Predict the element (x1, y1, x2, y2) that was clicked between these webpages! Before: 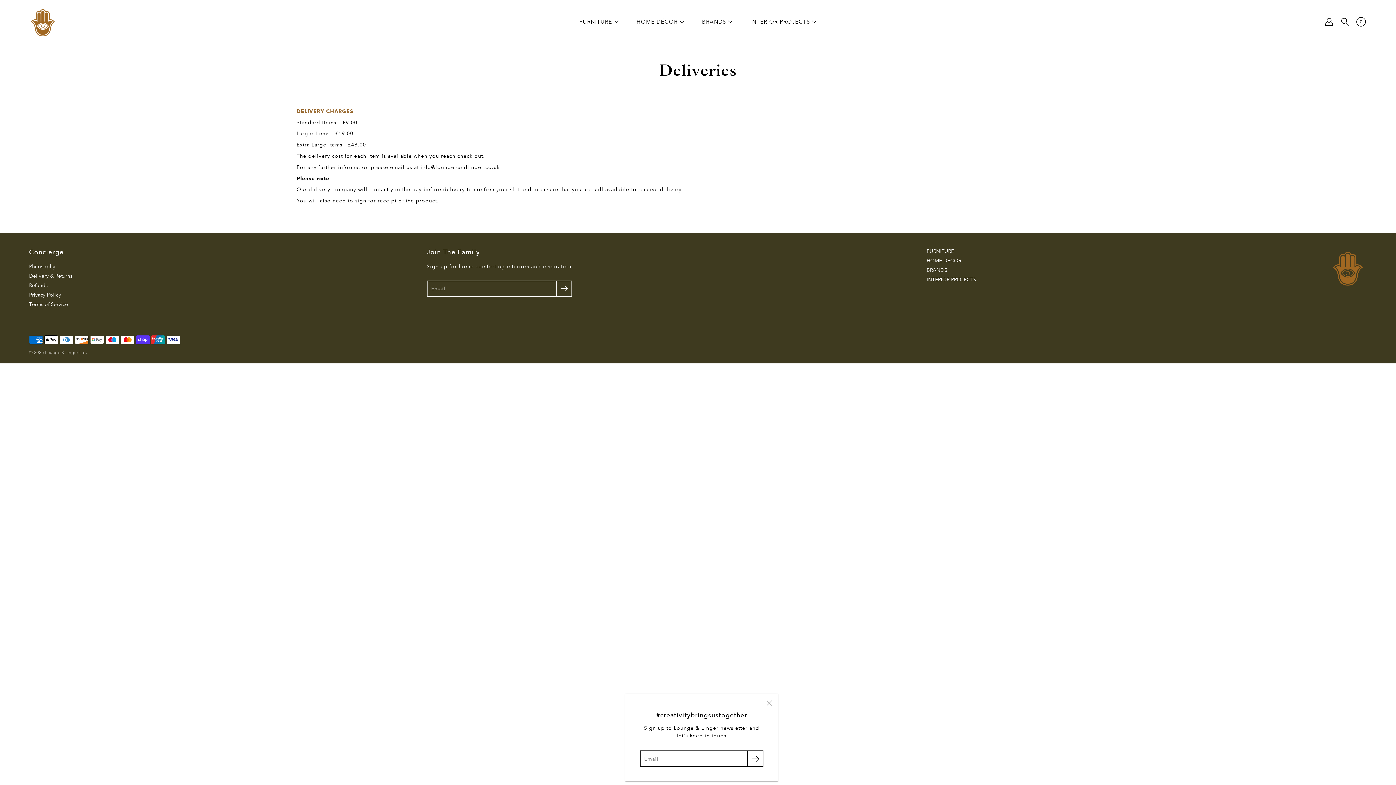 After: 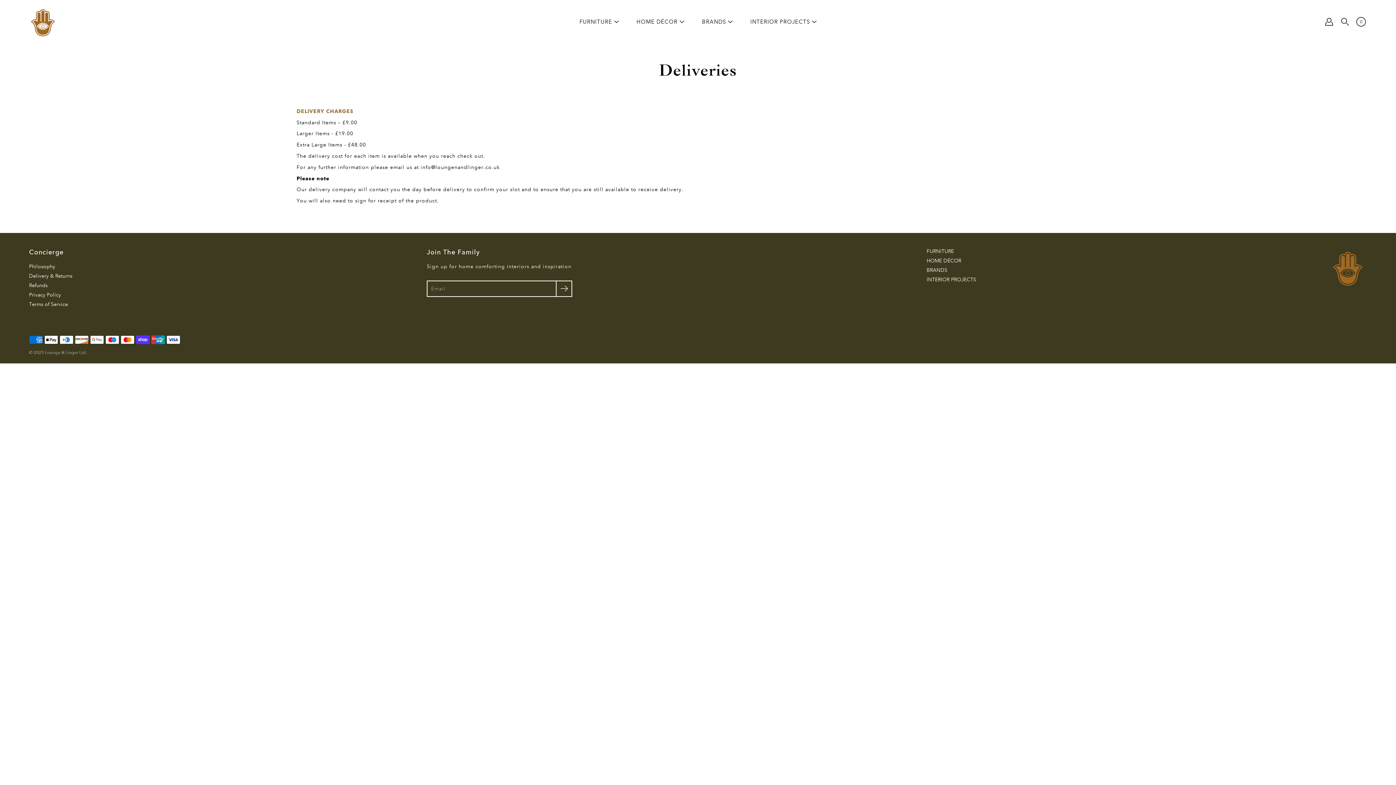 Action: bbox: (29, 272, 72, 279) label: Delivery & Returns